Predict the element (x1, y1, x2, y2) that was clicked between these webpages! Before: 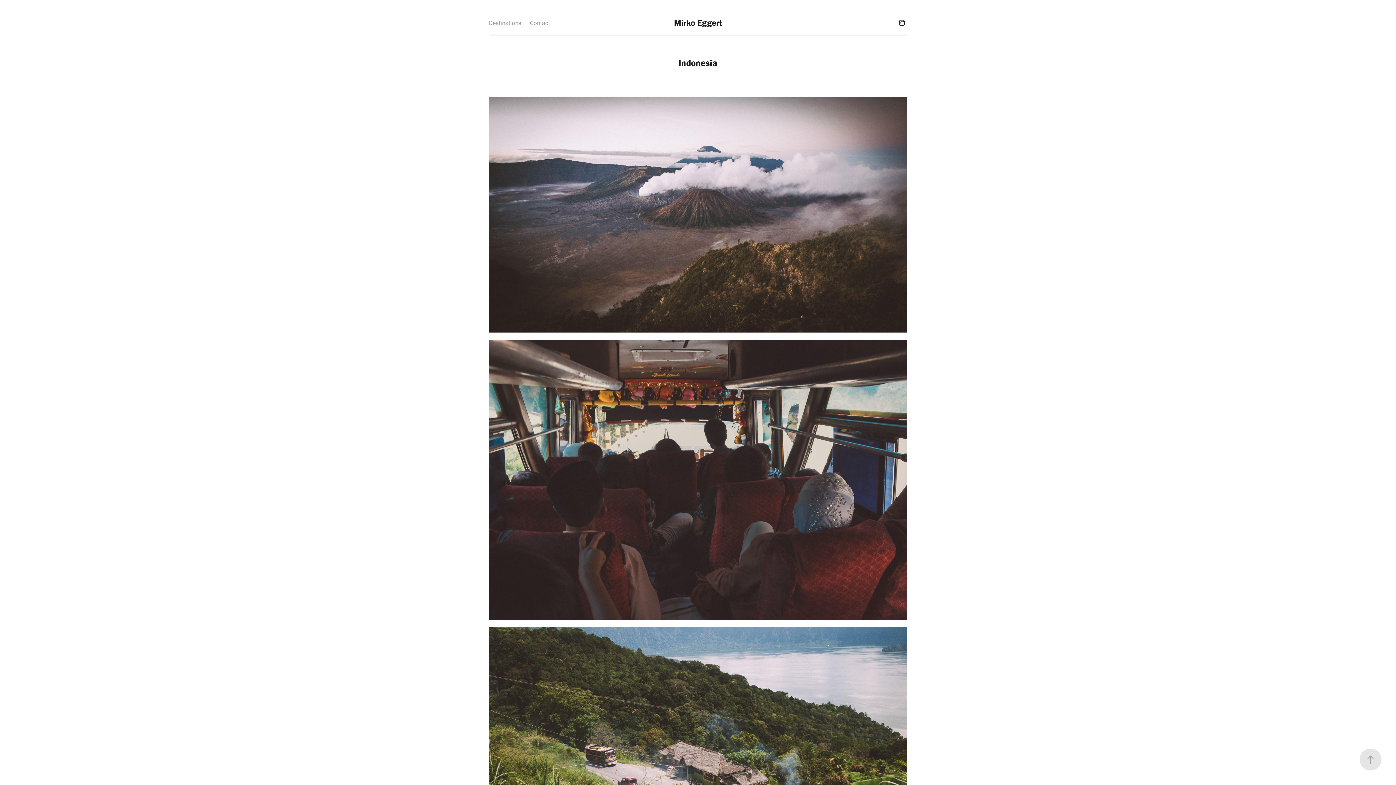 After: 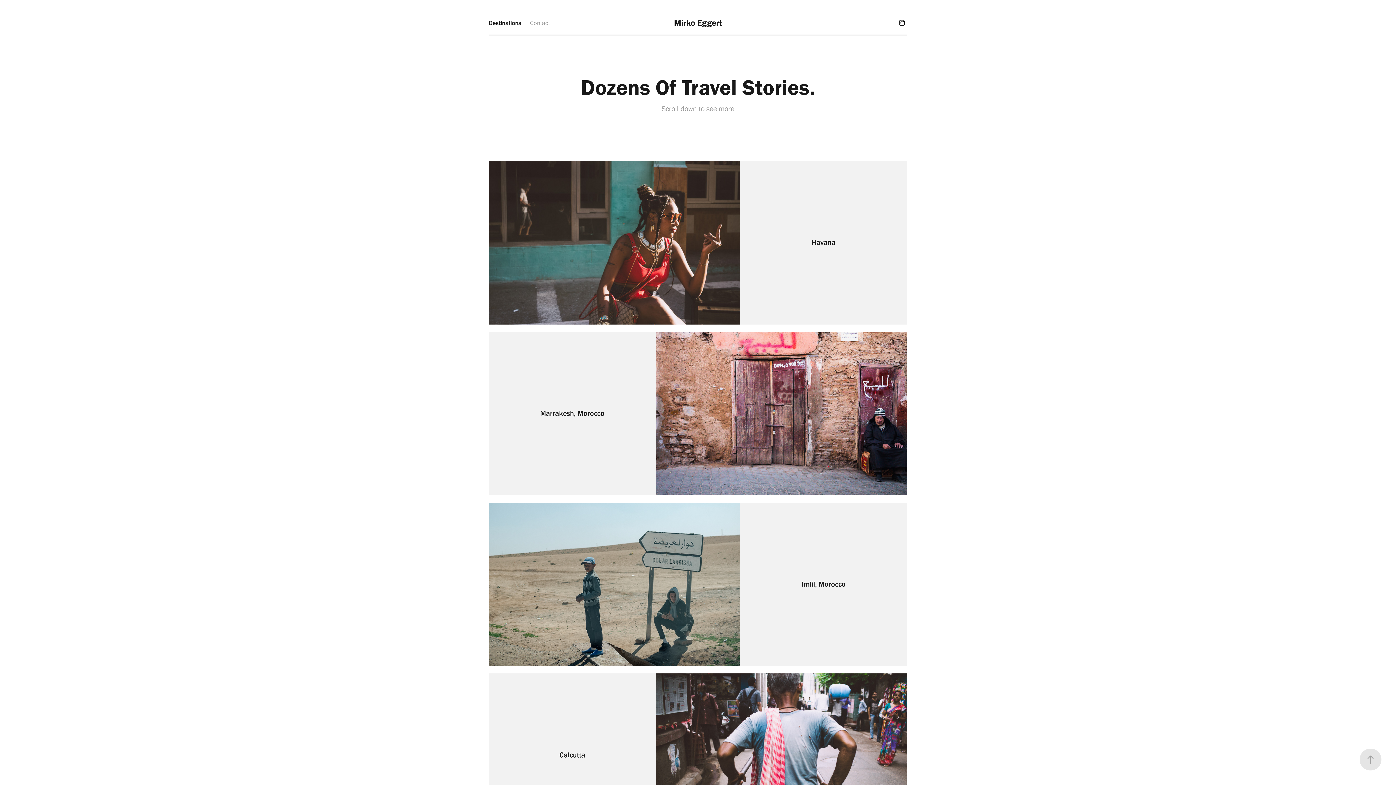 Action: bbox: (488, 19, 521, 26) label: Destinations